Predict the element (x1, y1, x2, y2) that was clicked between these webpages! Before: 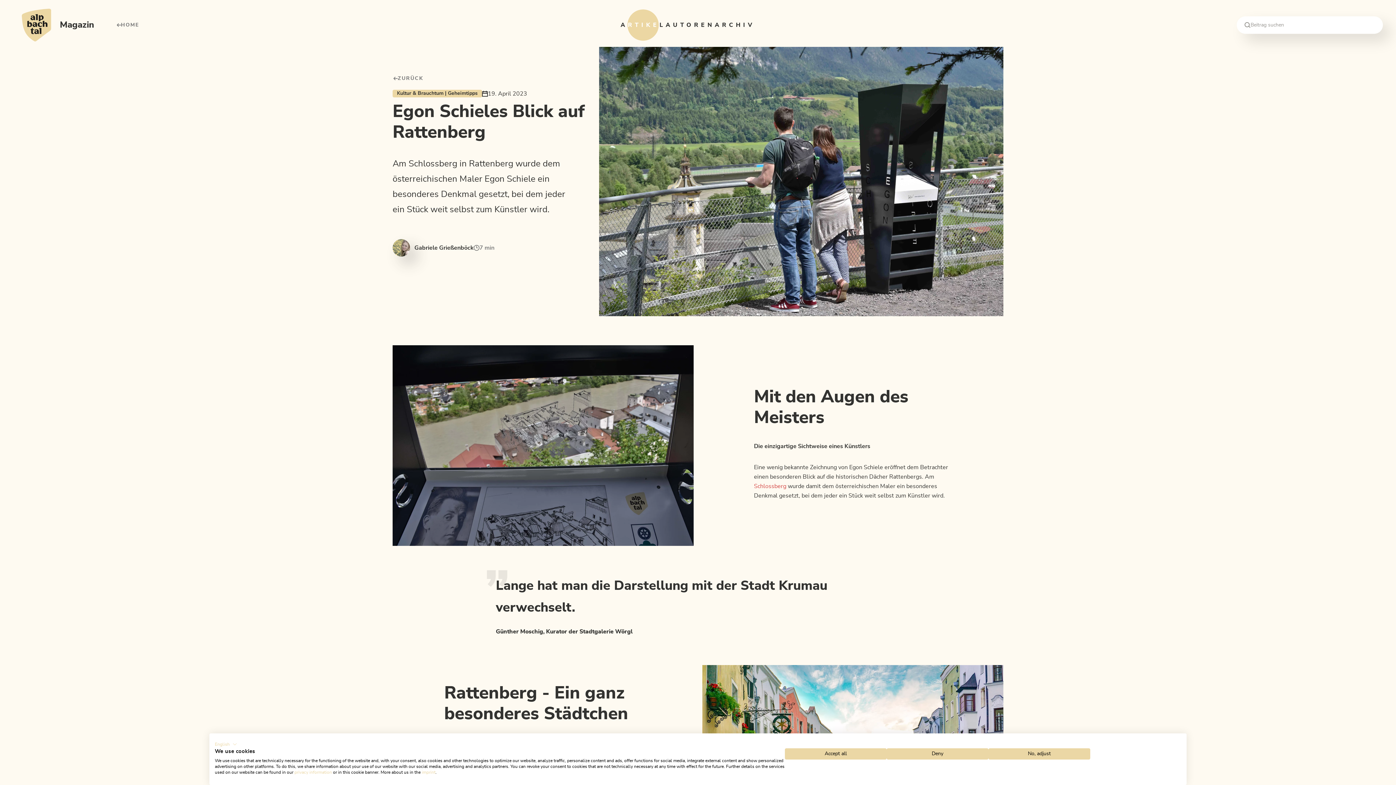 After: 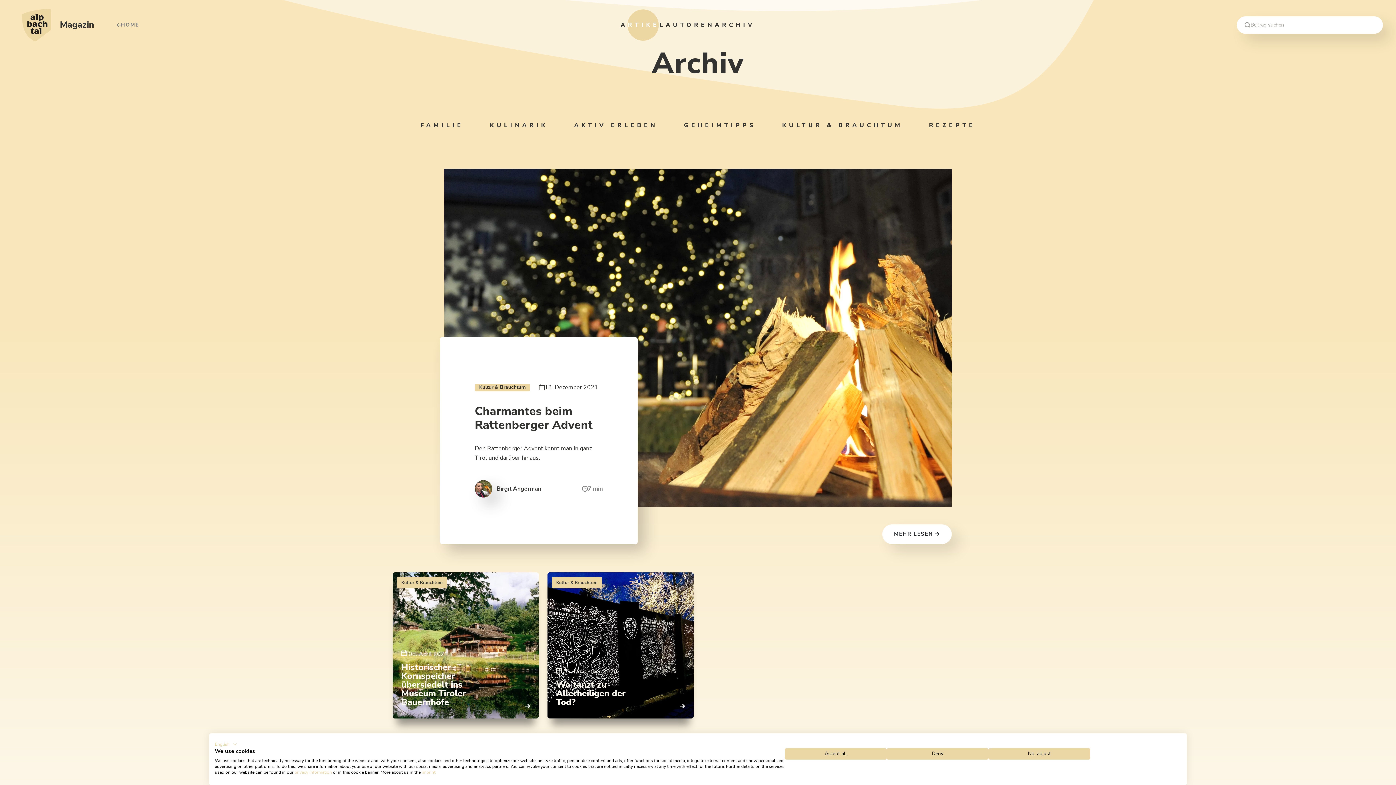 Action: bbox: (715, 8, 755, 41) label: ARCHIV